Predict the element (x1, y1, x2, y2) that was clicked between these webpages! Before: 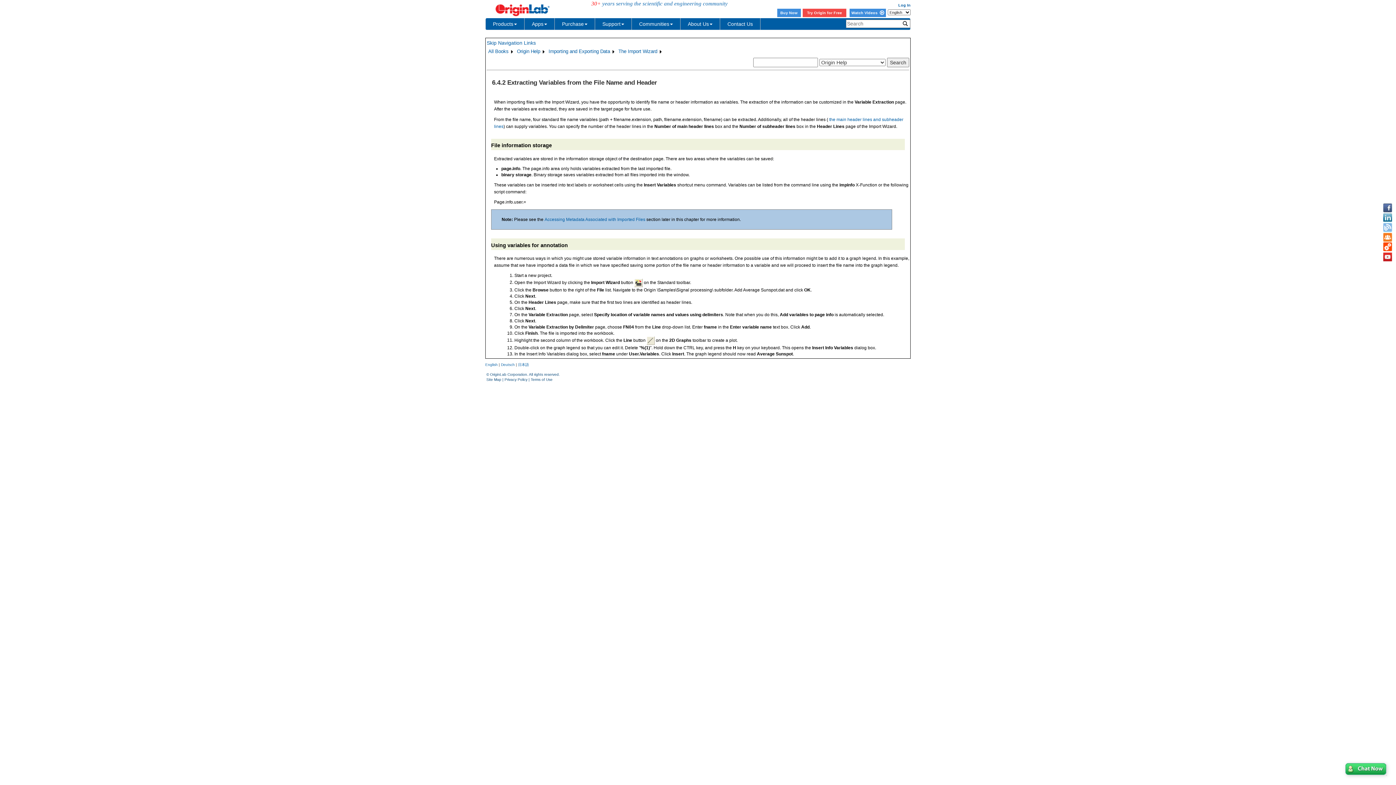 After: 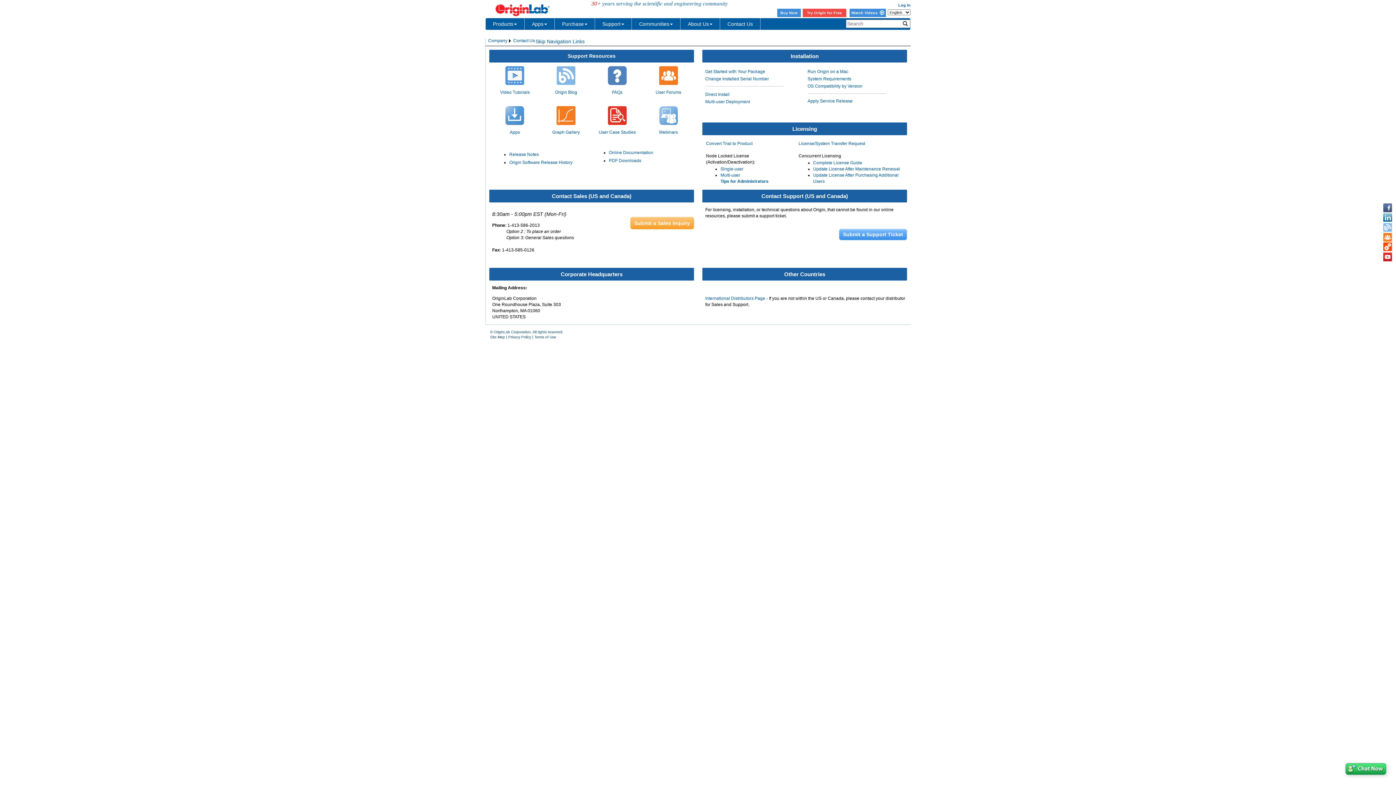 Action: bbox: (720, 18, 760, 29) label: Contact Us